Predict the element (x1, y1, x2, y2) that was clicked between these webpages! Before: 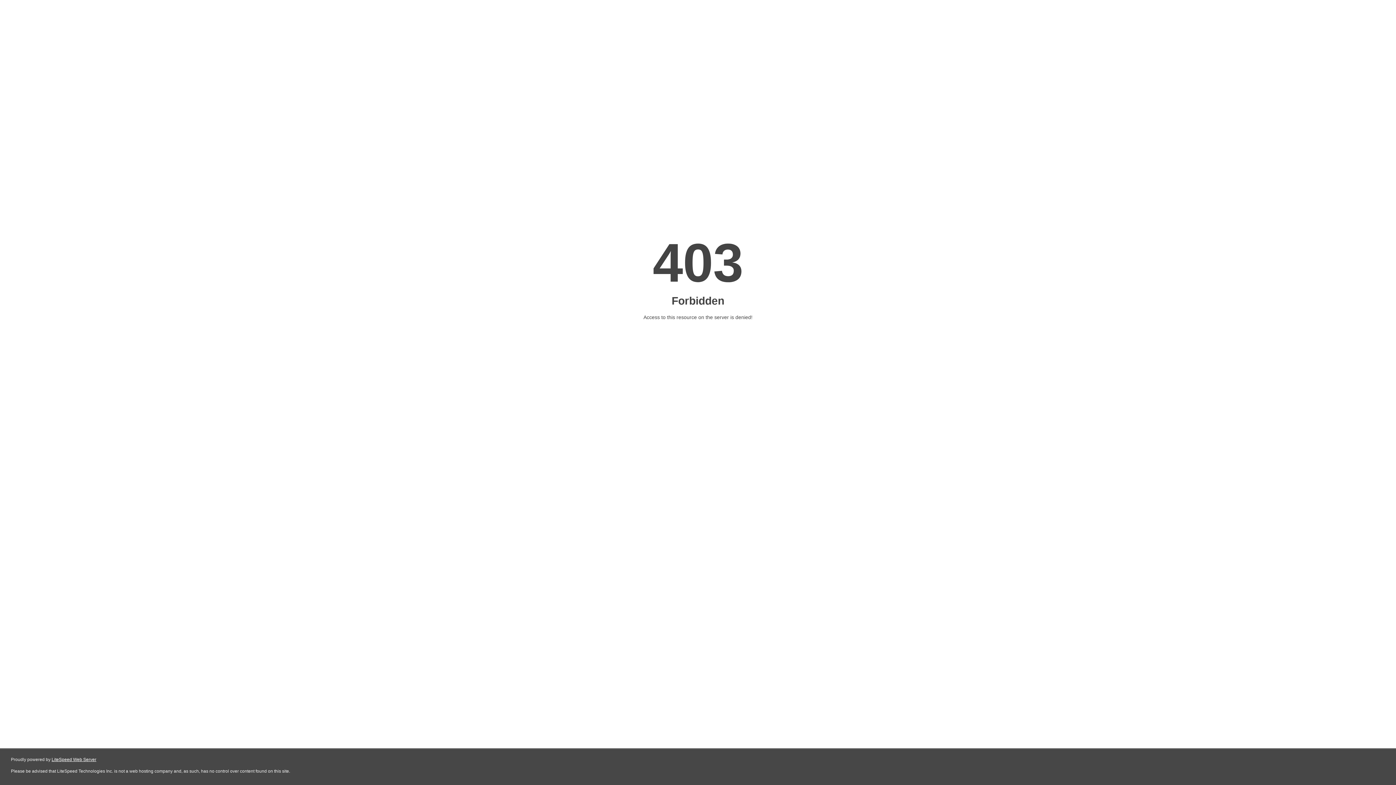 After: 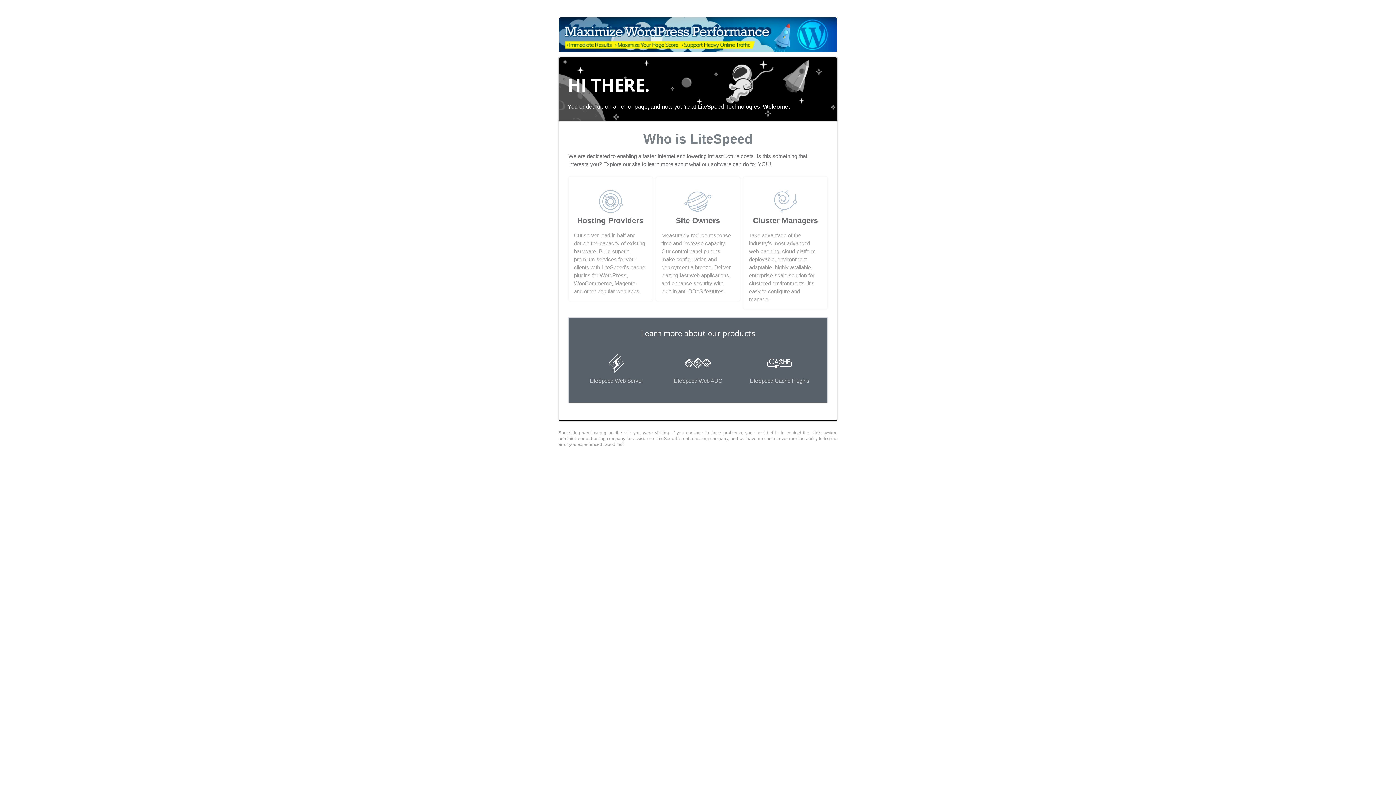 Action: bbox: (51, 757, 96, 762) label: LiteSpeed Web Server